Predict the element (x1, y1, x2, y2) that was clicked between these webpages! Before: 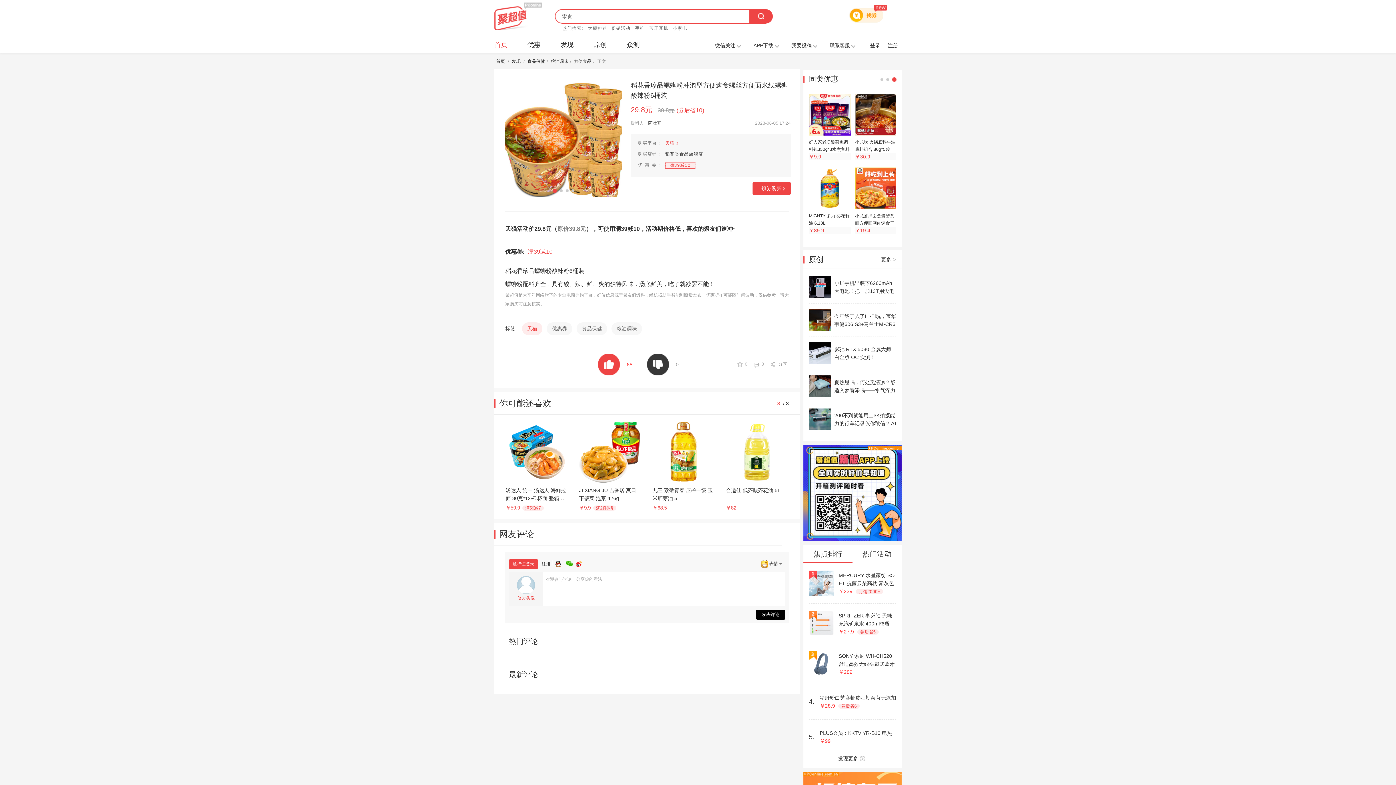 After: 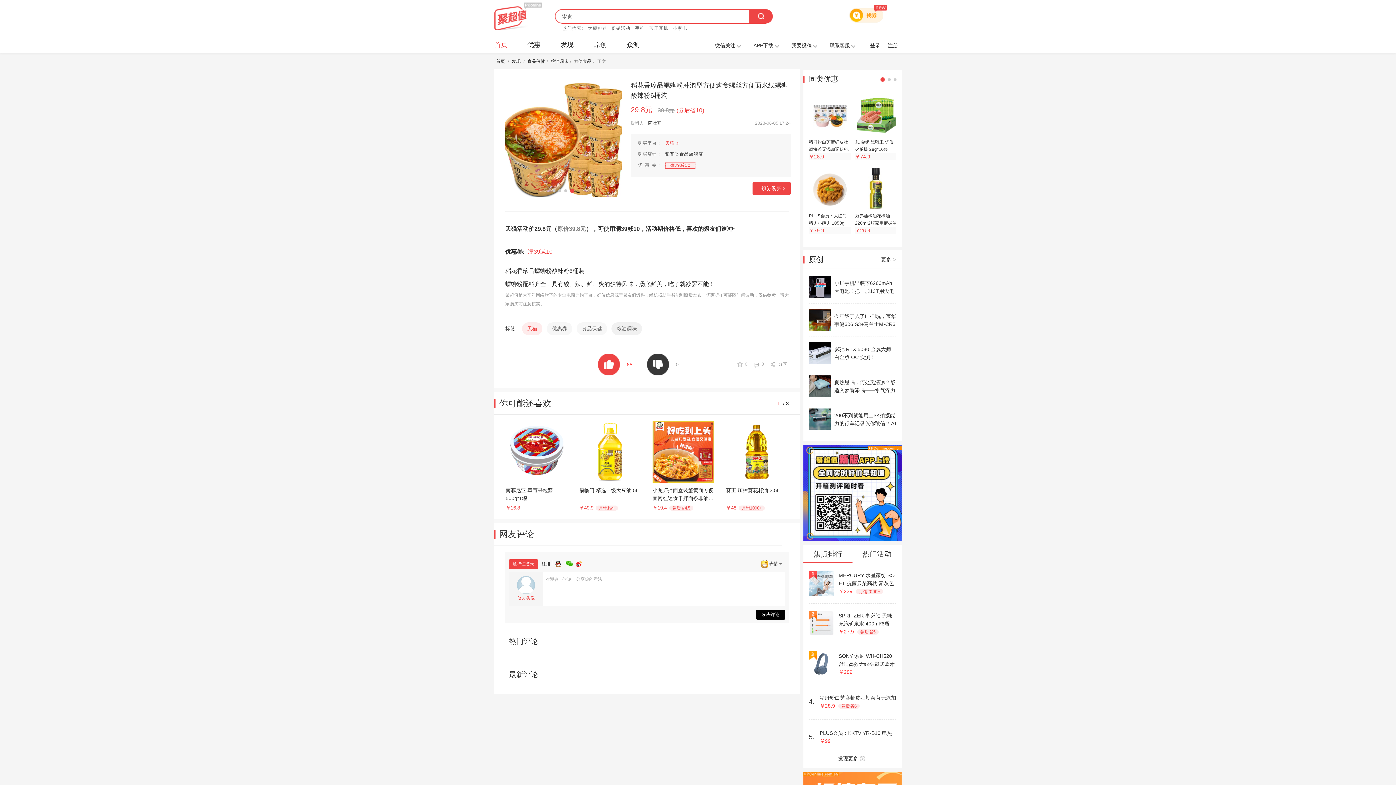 Action: label: 粮油调味 bbox: (611, 322, 642, 335)